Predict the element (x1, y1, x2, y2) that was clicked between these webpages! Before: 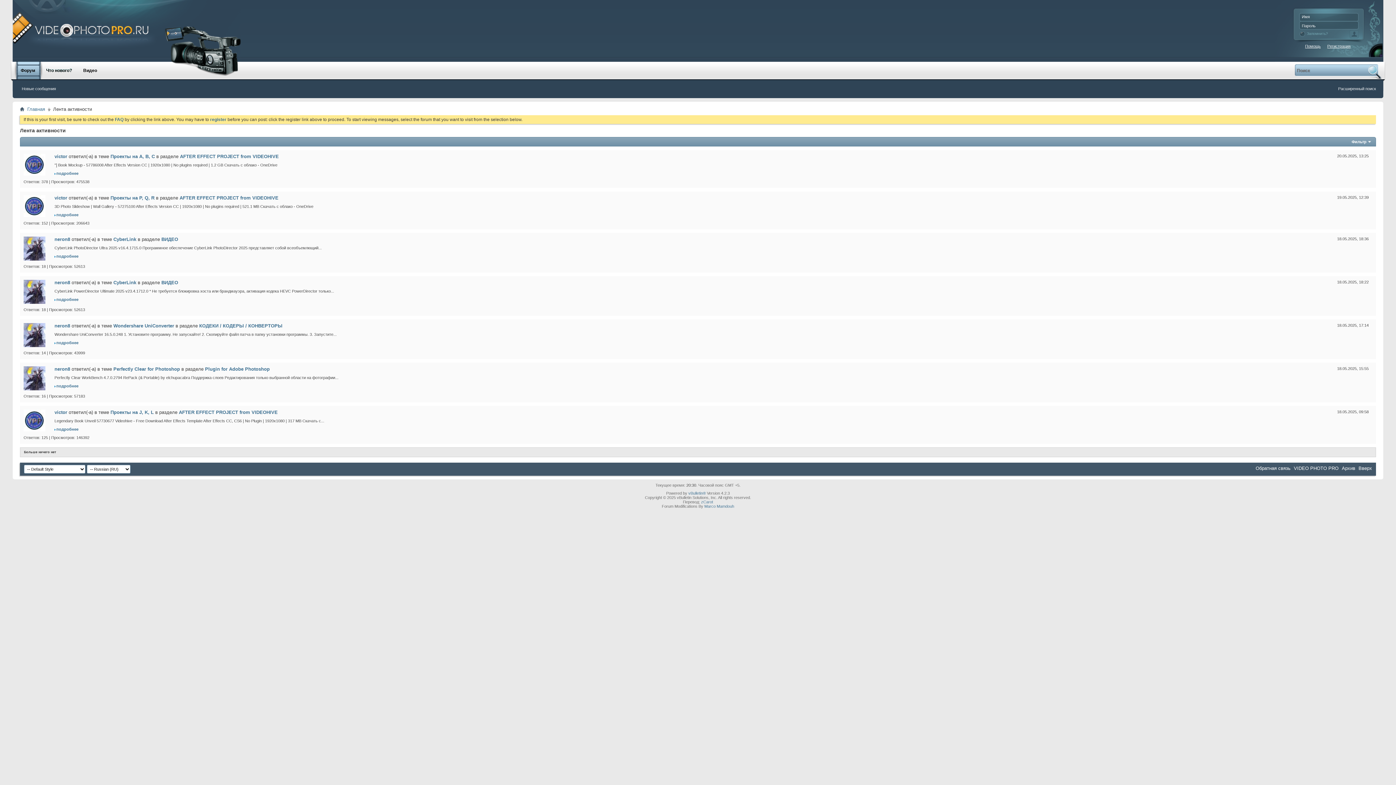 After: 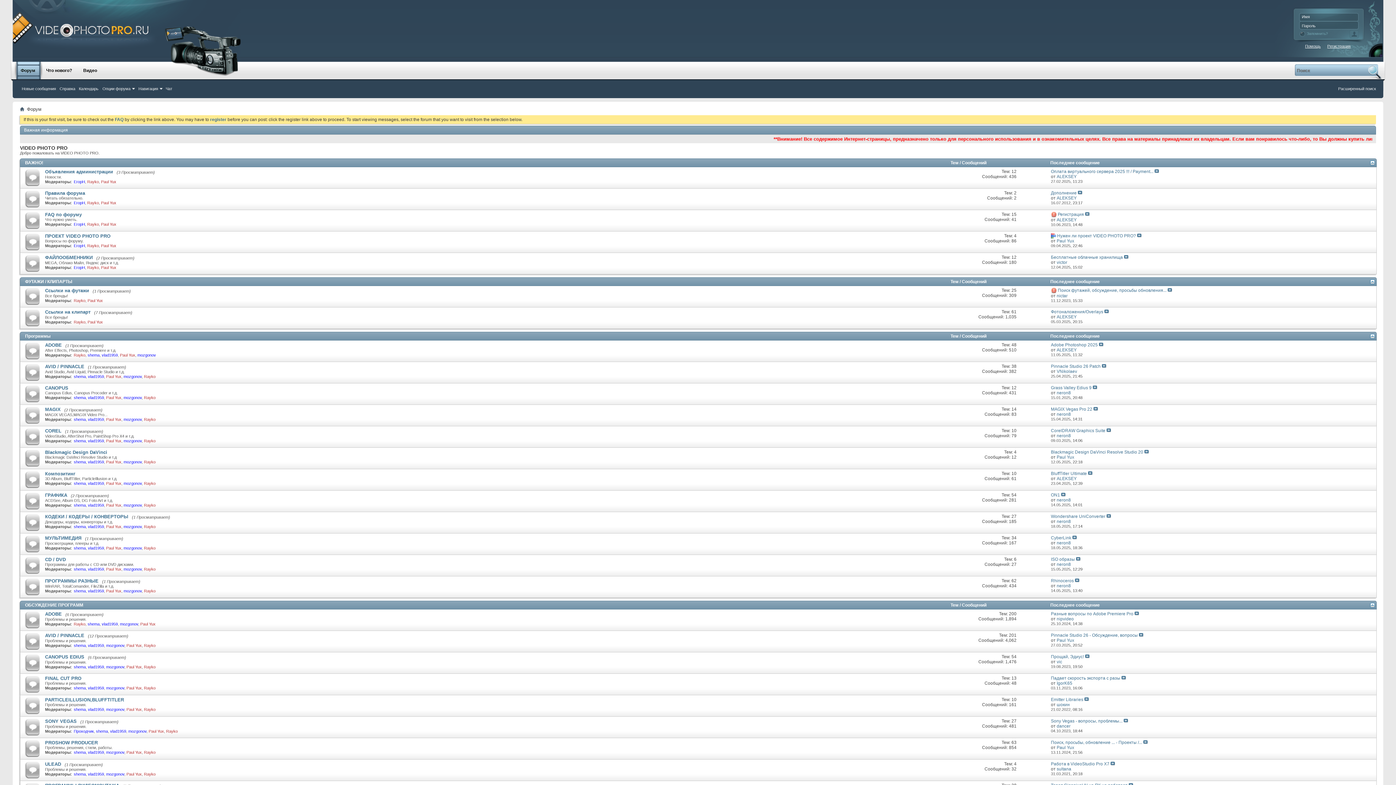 Action: bbox: (20, 106, 24, 112)